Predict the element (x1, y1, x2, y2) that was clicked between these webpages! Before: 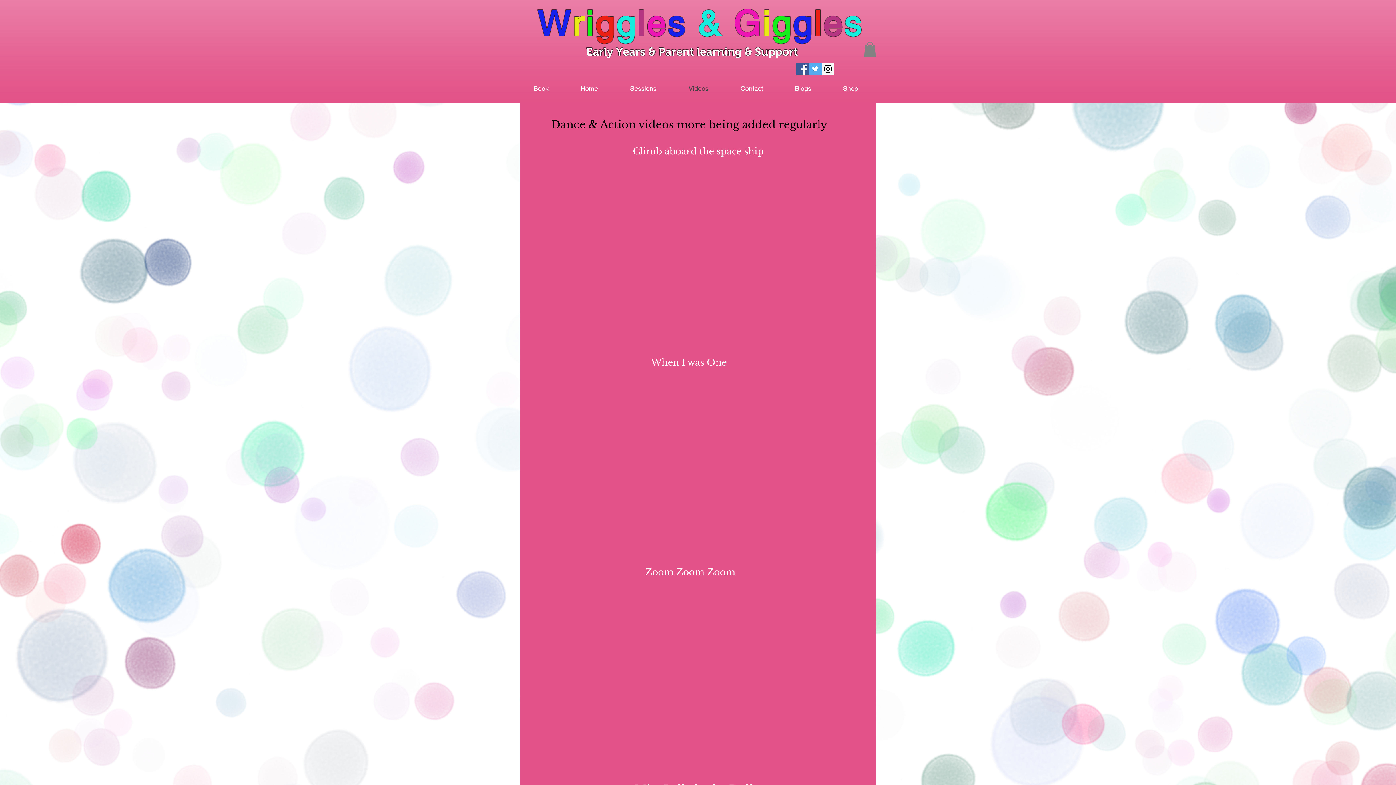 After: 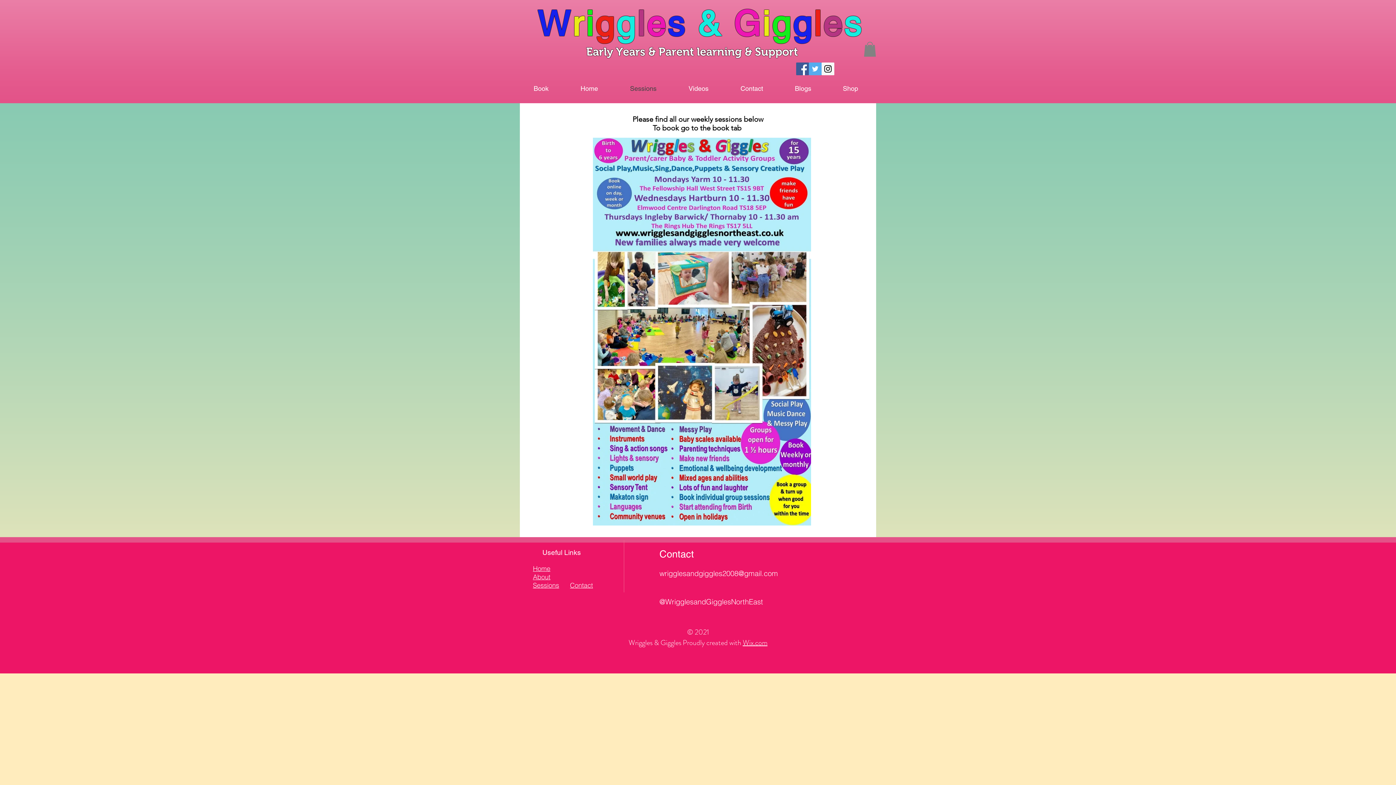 Action: label: Sessions bbox: (614, 80, 672, 96)